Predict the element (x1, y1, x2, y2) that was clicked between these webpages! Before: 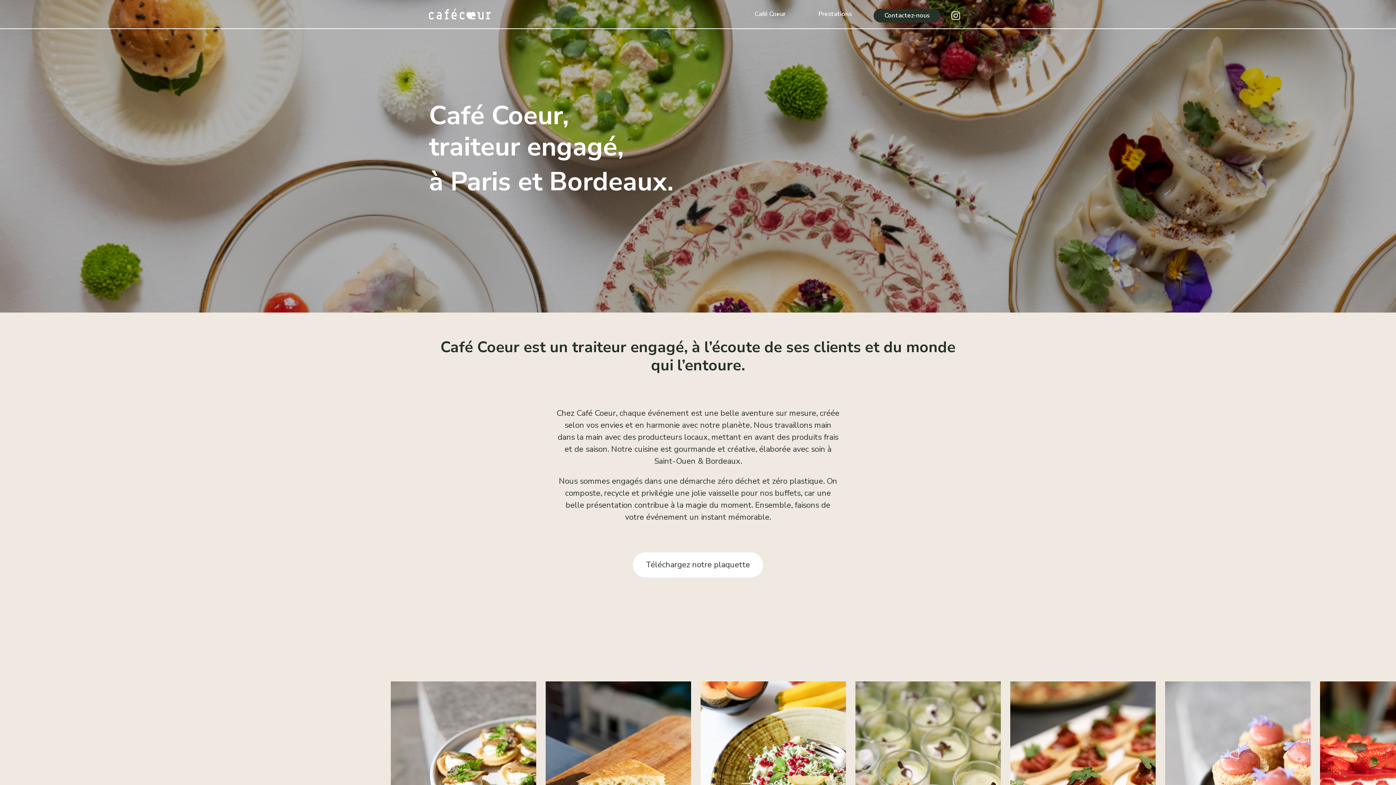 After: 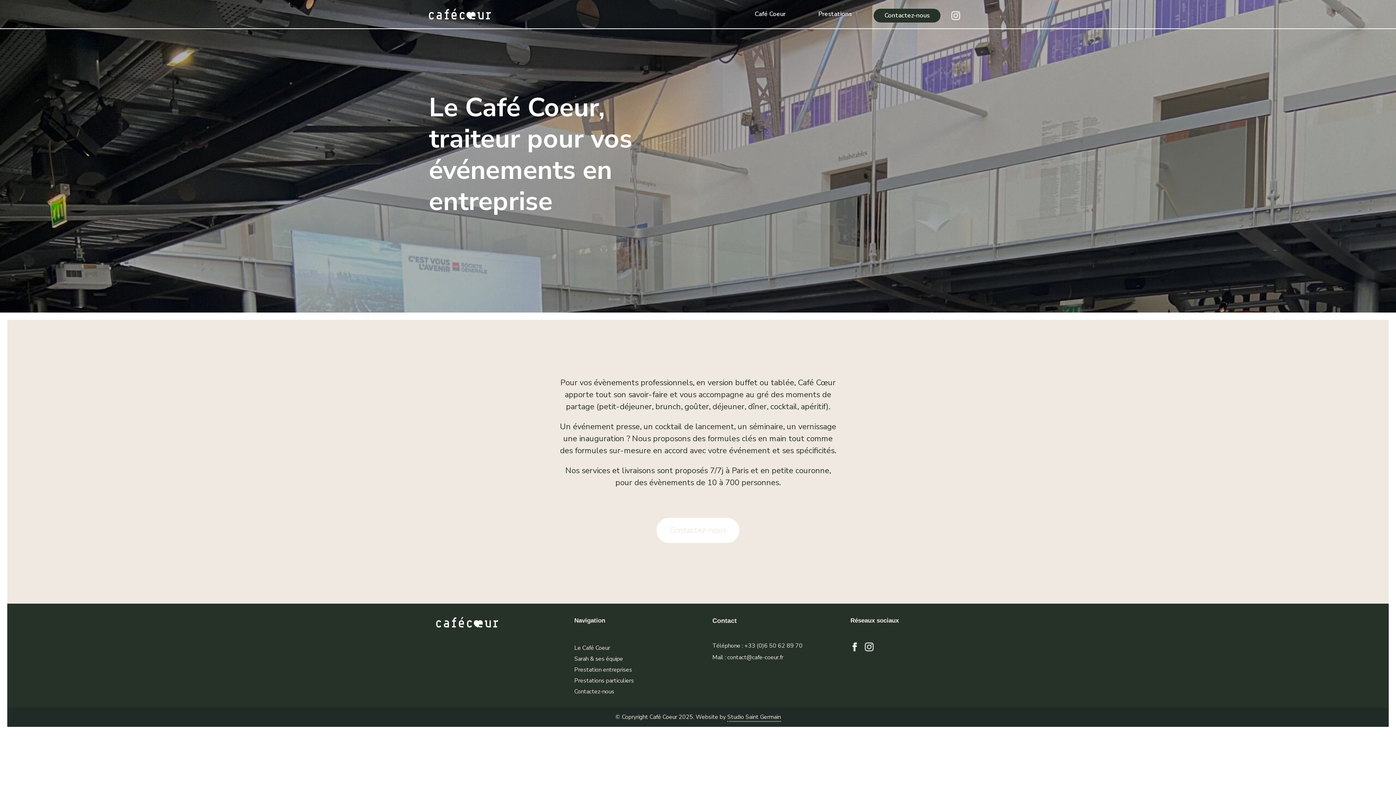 Action: label: Prestations bbox: (818, 11, 852, 19)